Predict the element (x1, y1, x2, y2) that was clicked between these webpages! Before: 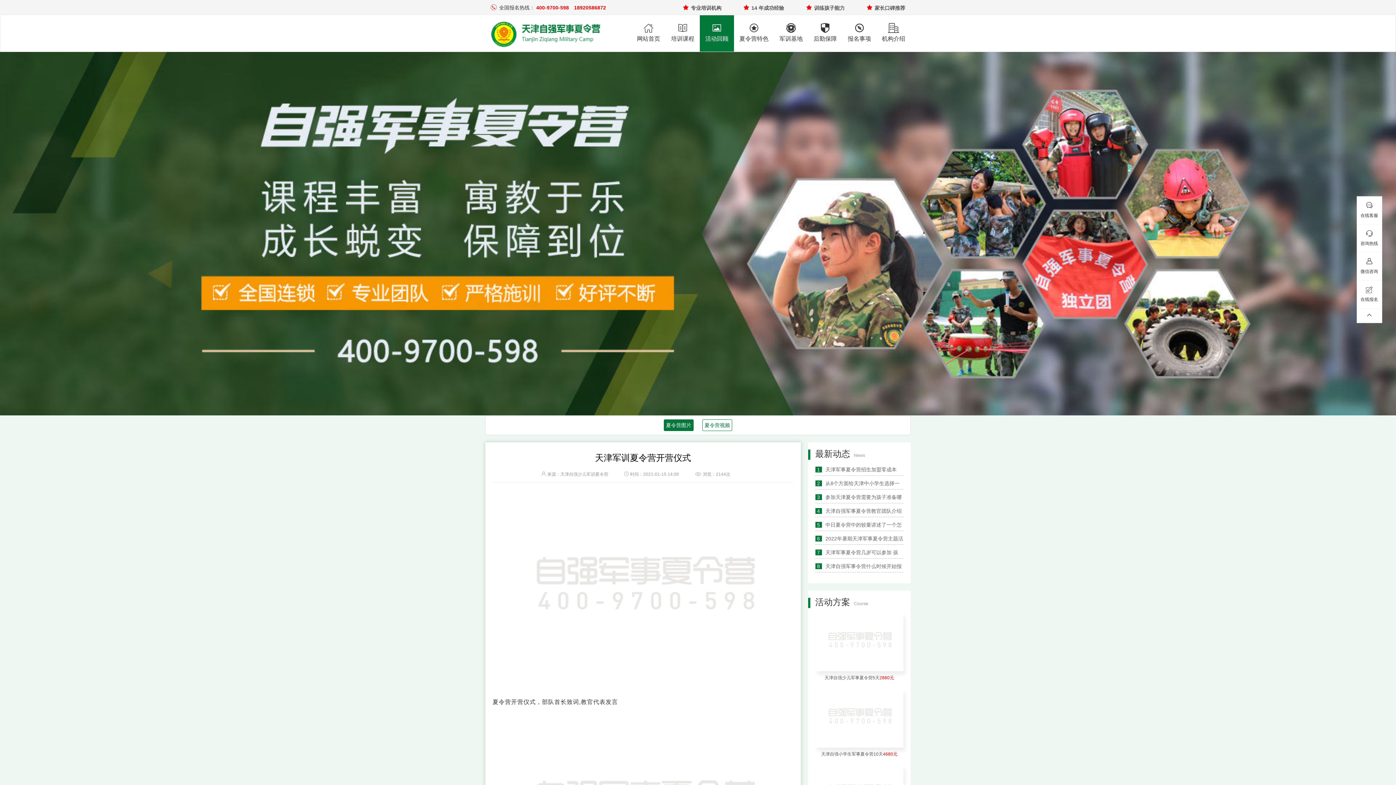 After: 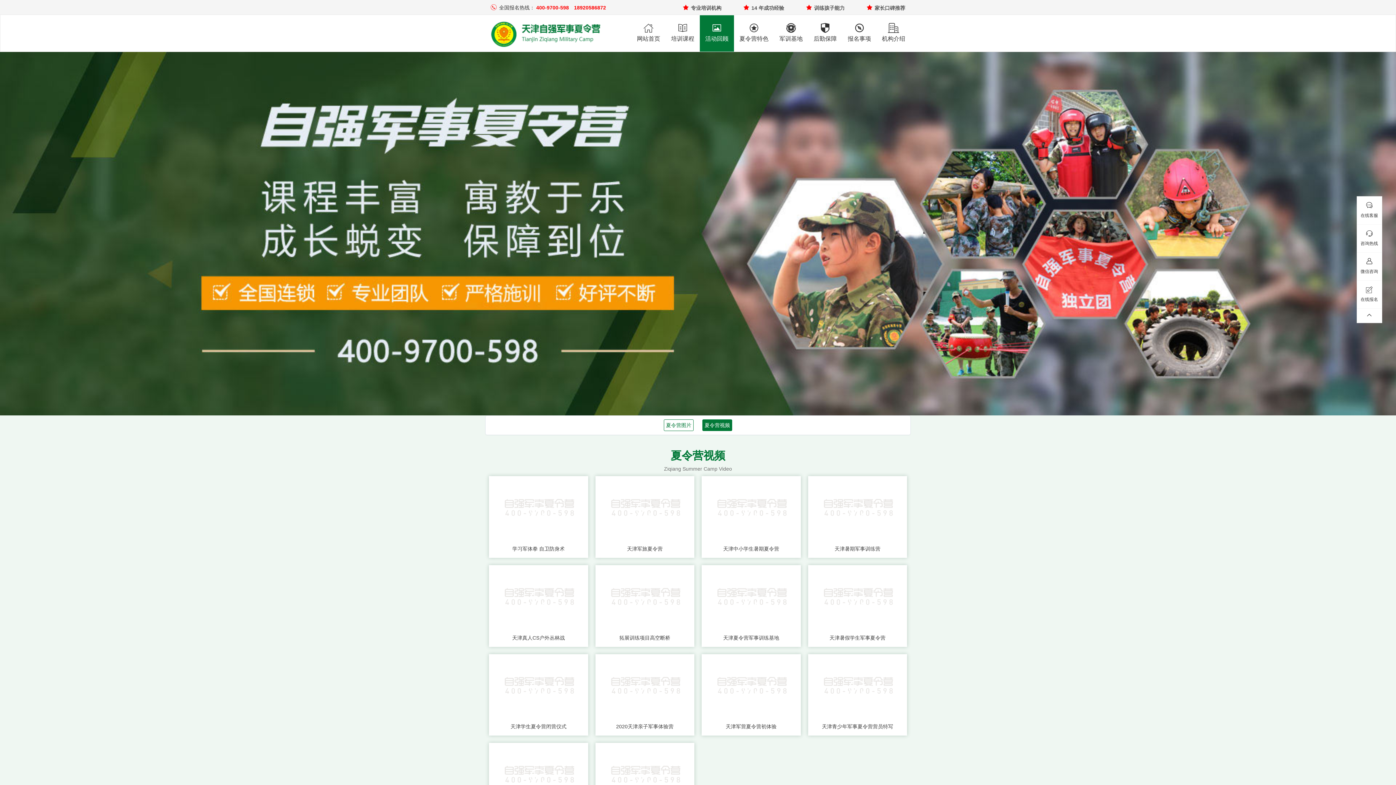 Action: bbox: (702, 420, 732, 430) label: 夏令营视频